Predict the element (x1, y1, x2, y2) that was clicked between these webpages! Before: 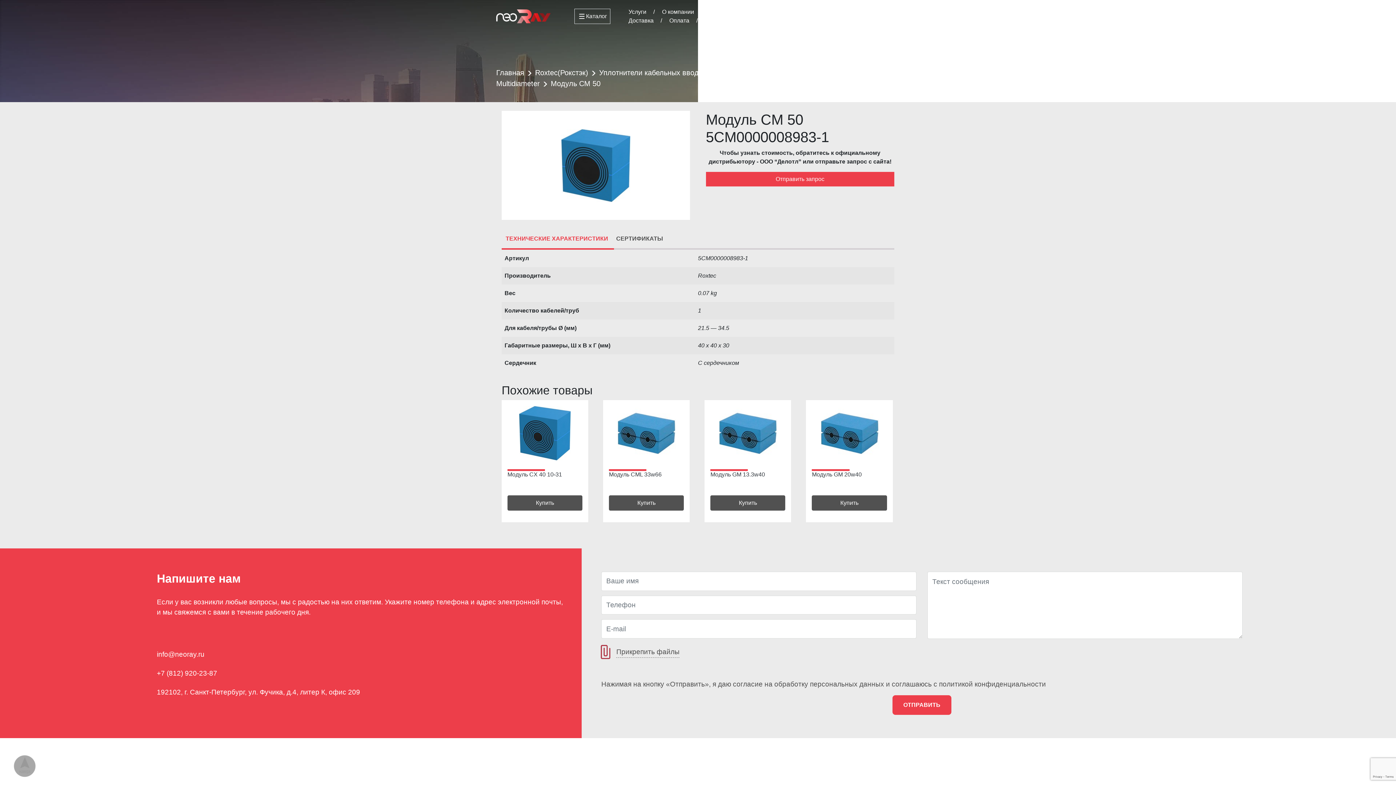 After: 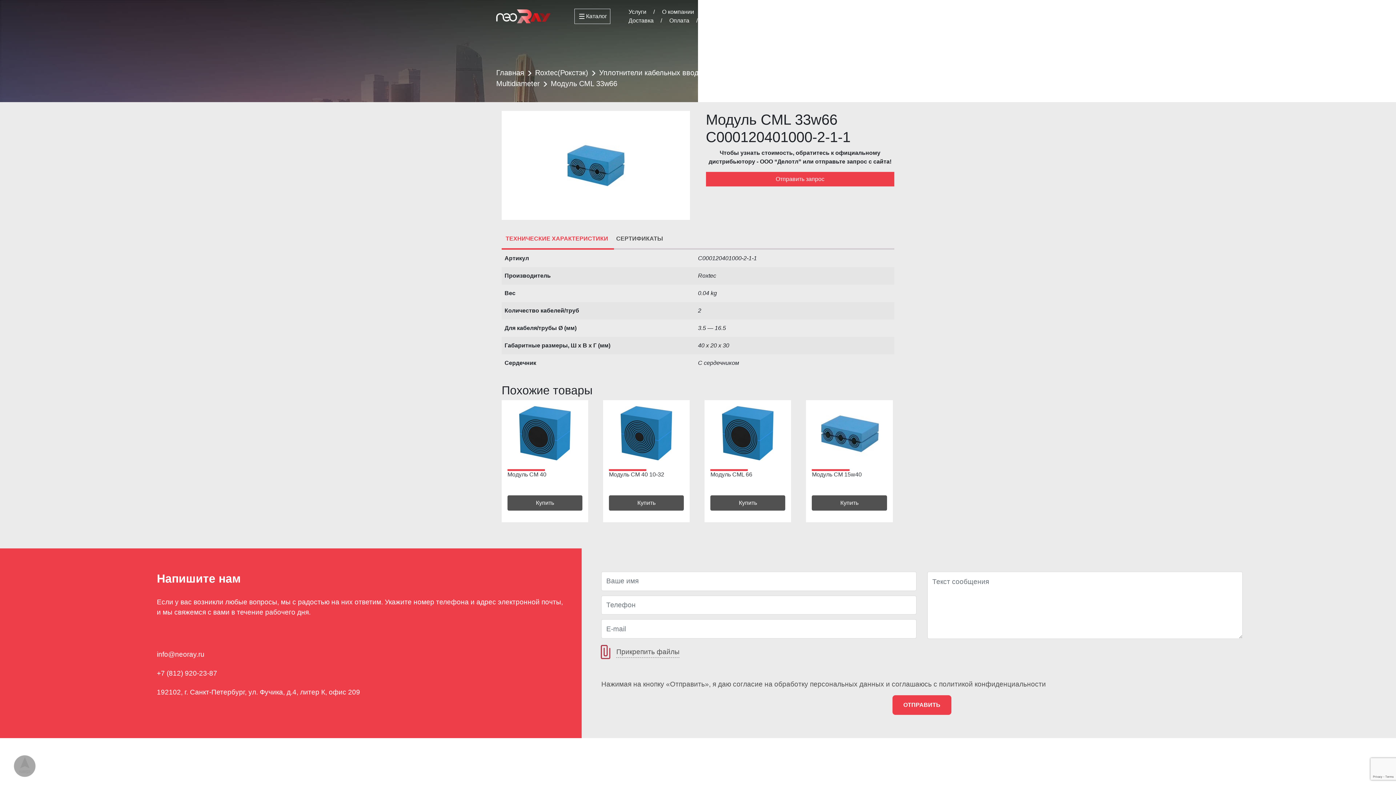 Action: label: Купить bbox: (609, 495, 684, 510)